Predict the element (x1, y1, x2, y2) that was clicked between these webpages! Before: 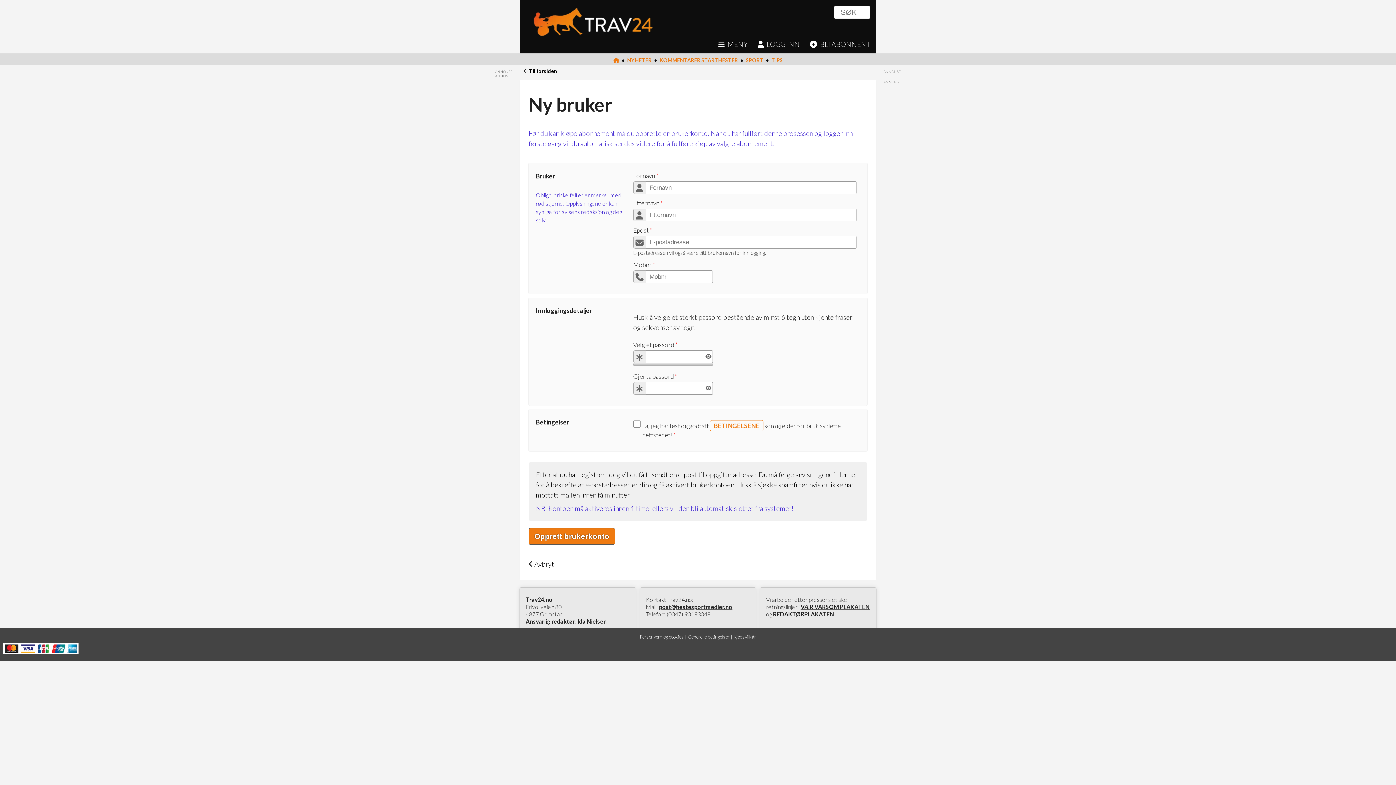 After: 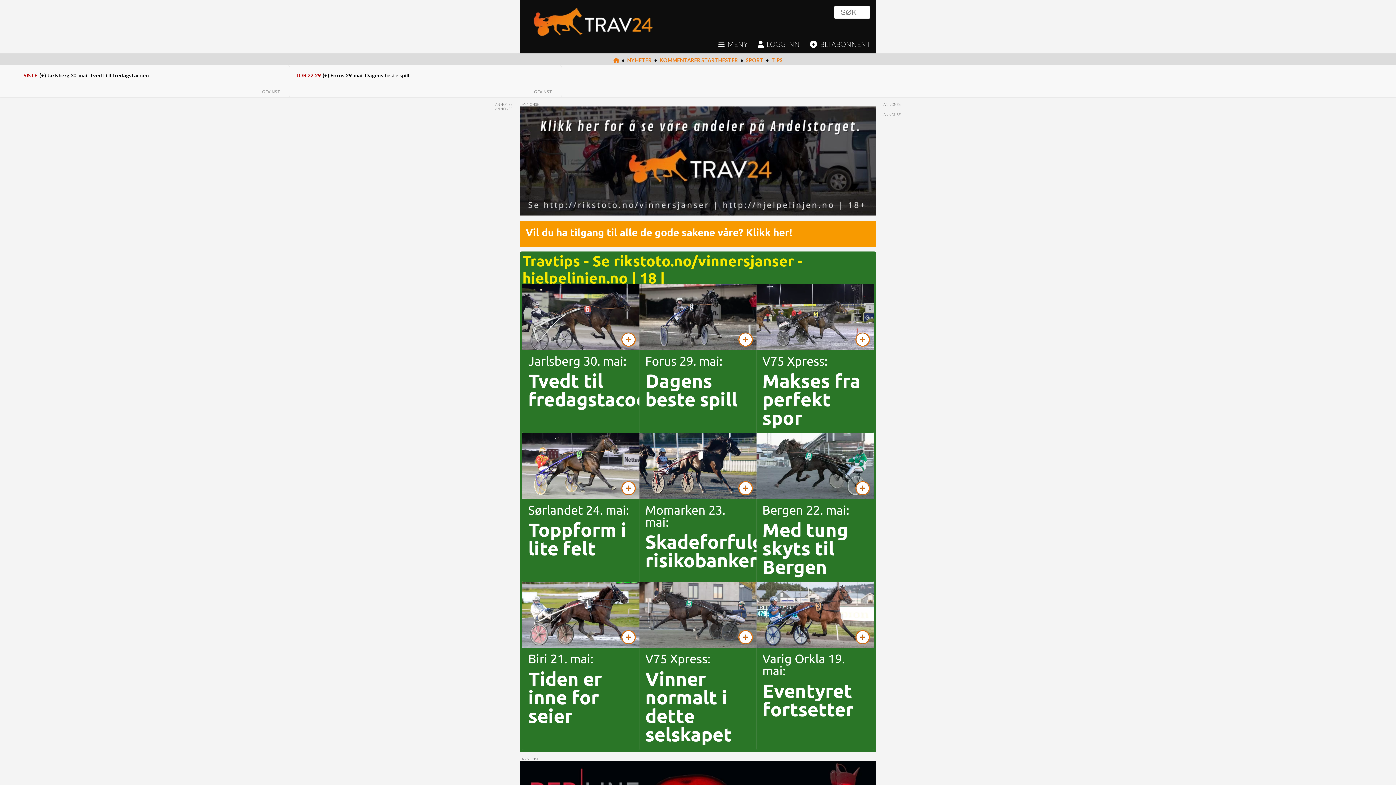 Action: bbox: (613, 57, 619, 63)